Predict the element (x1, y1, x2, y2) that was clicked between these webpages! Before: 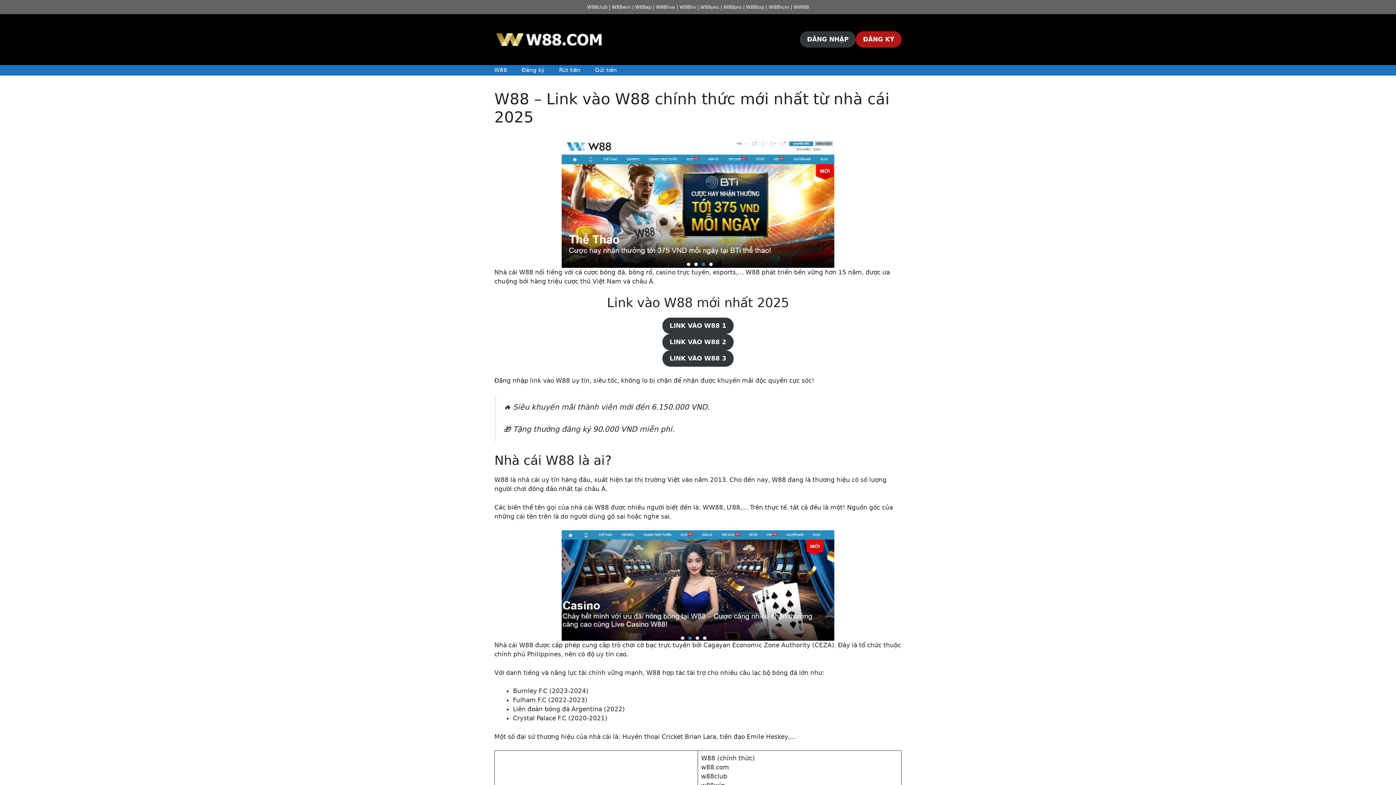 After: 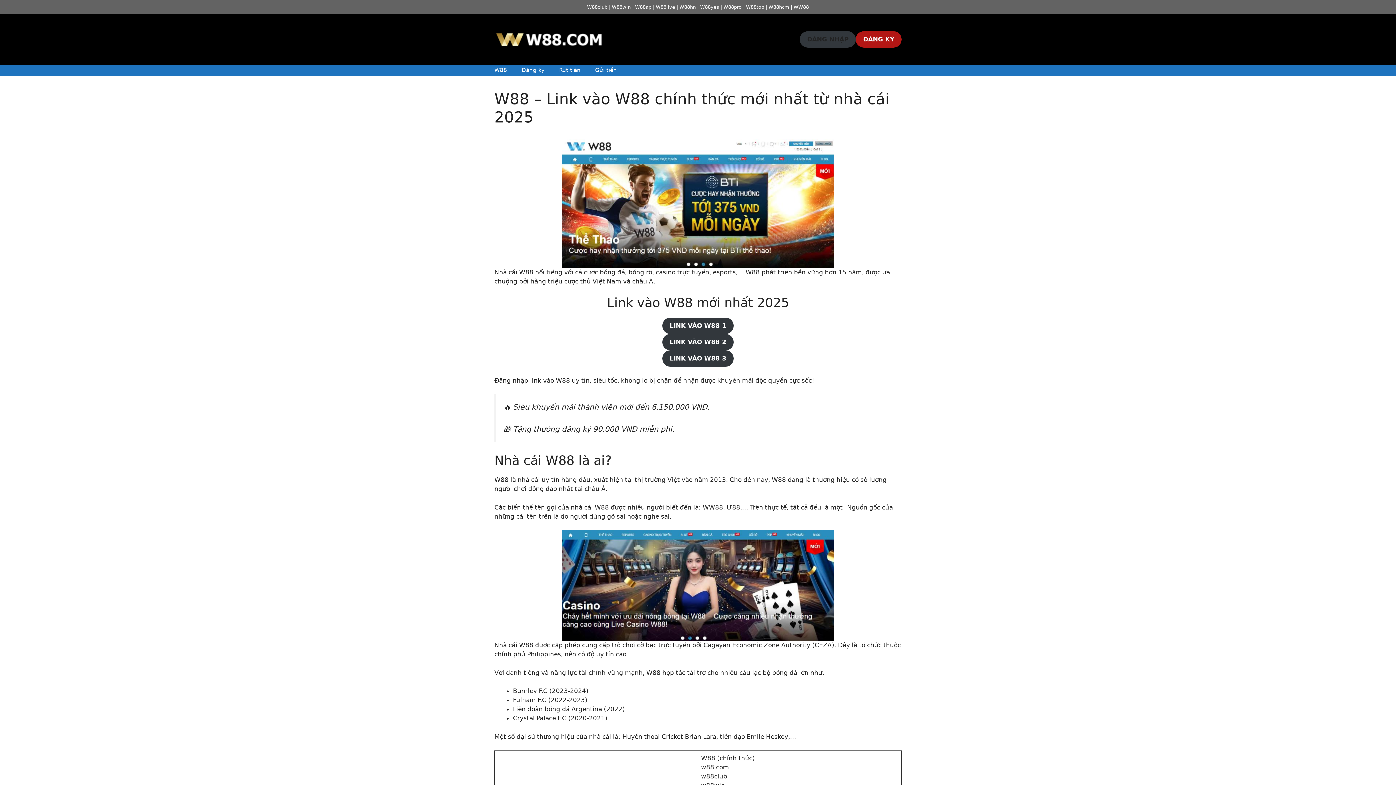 Action: label: ĐĂNG NHẬP bbox: (800, 31, 856, 47)